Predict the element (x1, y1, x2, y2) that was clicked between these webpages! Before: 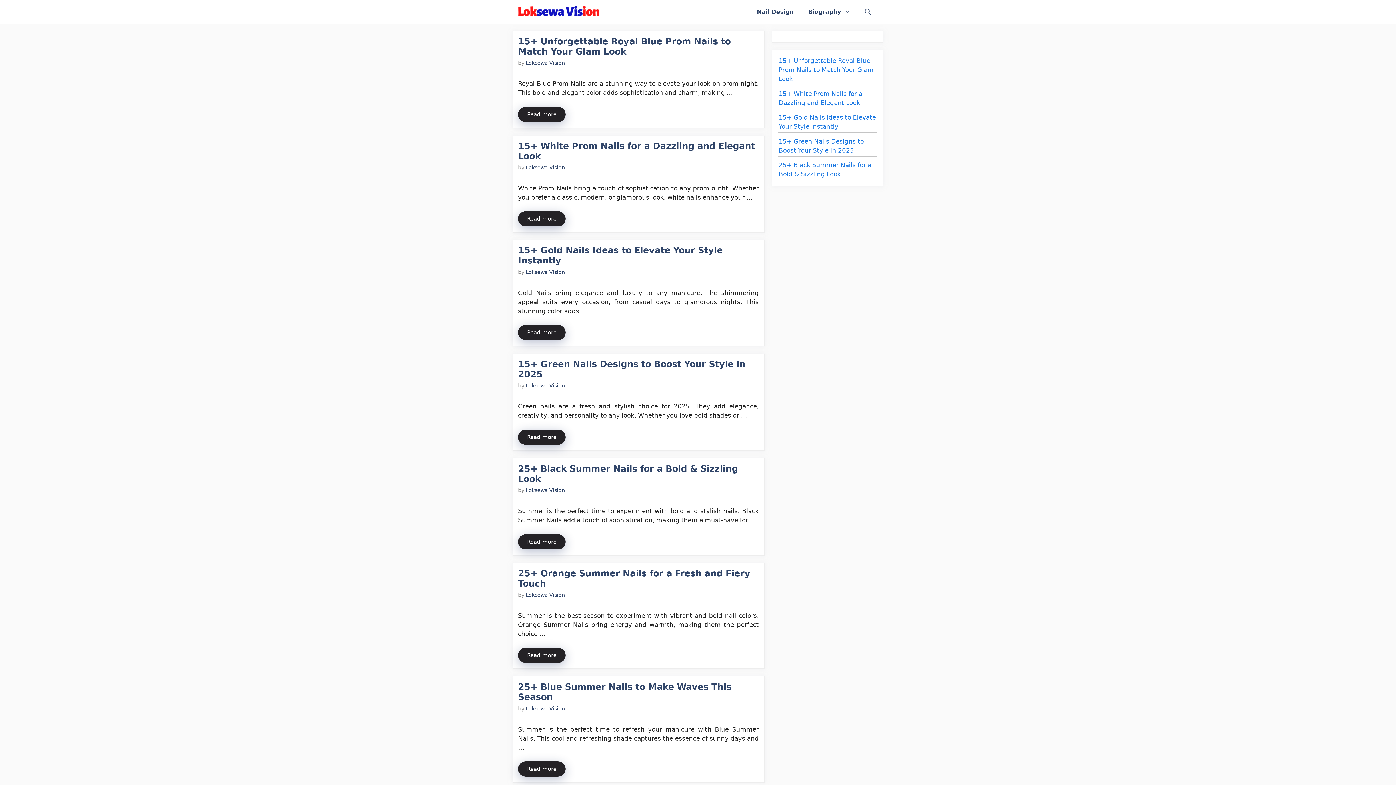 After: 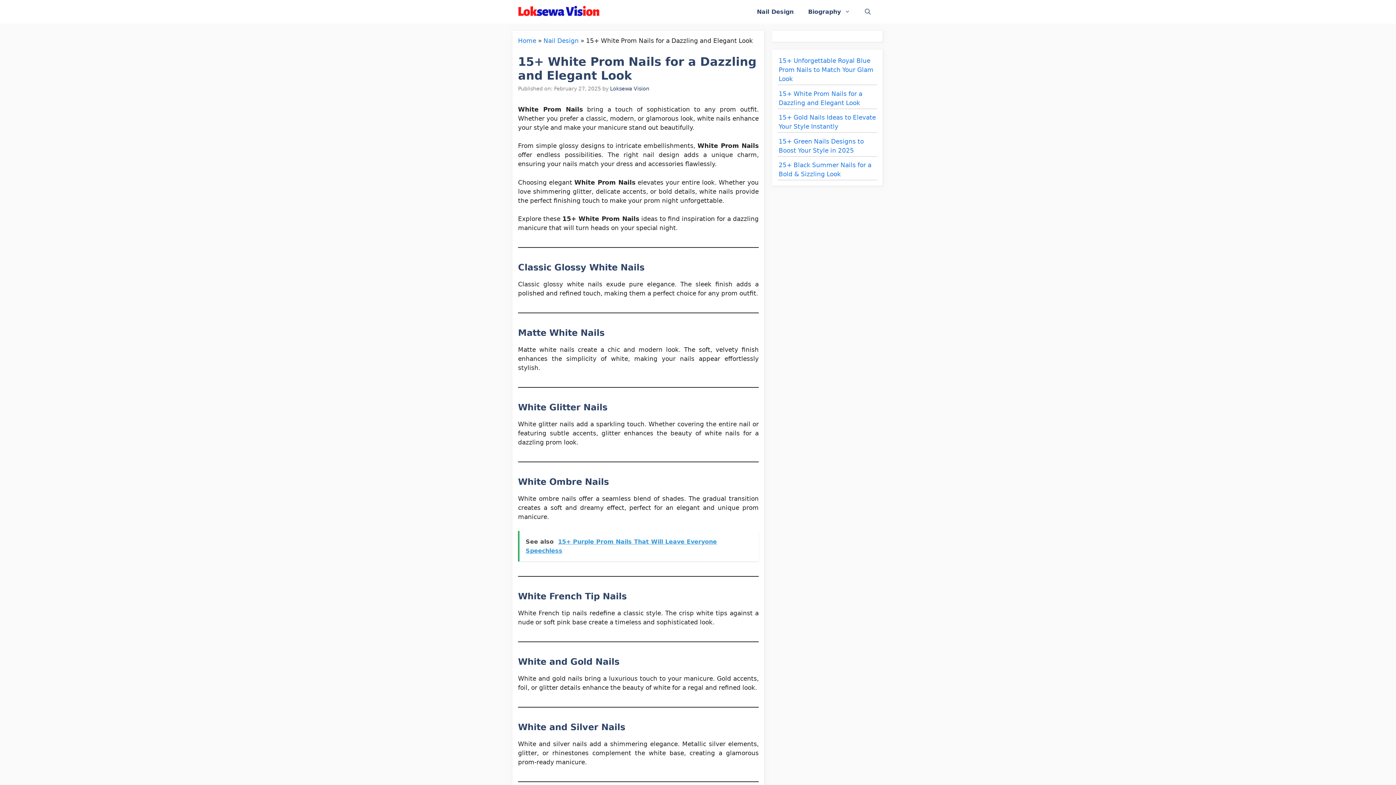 Action: label: More on 15+ White Prom Nails for a Dazzling and Elegant Look bbox: (518, 211, 565, 226)